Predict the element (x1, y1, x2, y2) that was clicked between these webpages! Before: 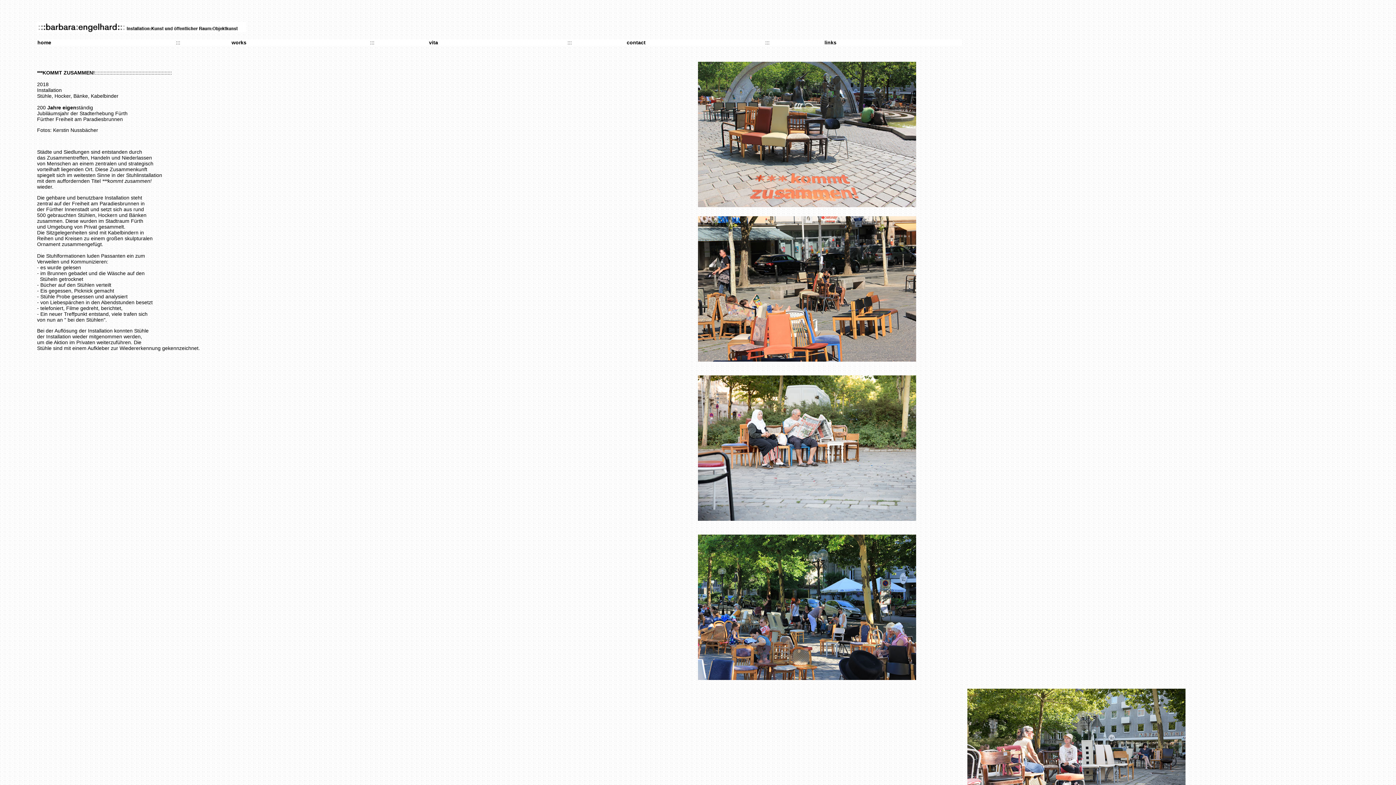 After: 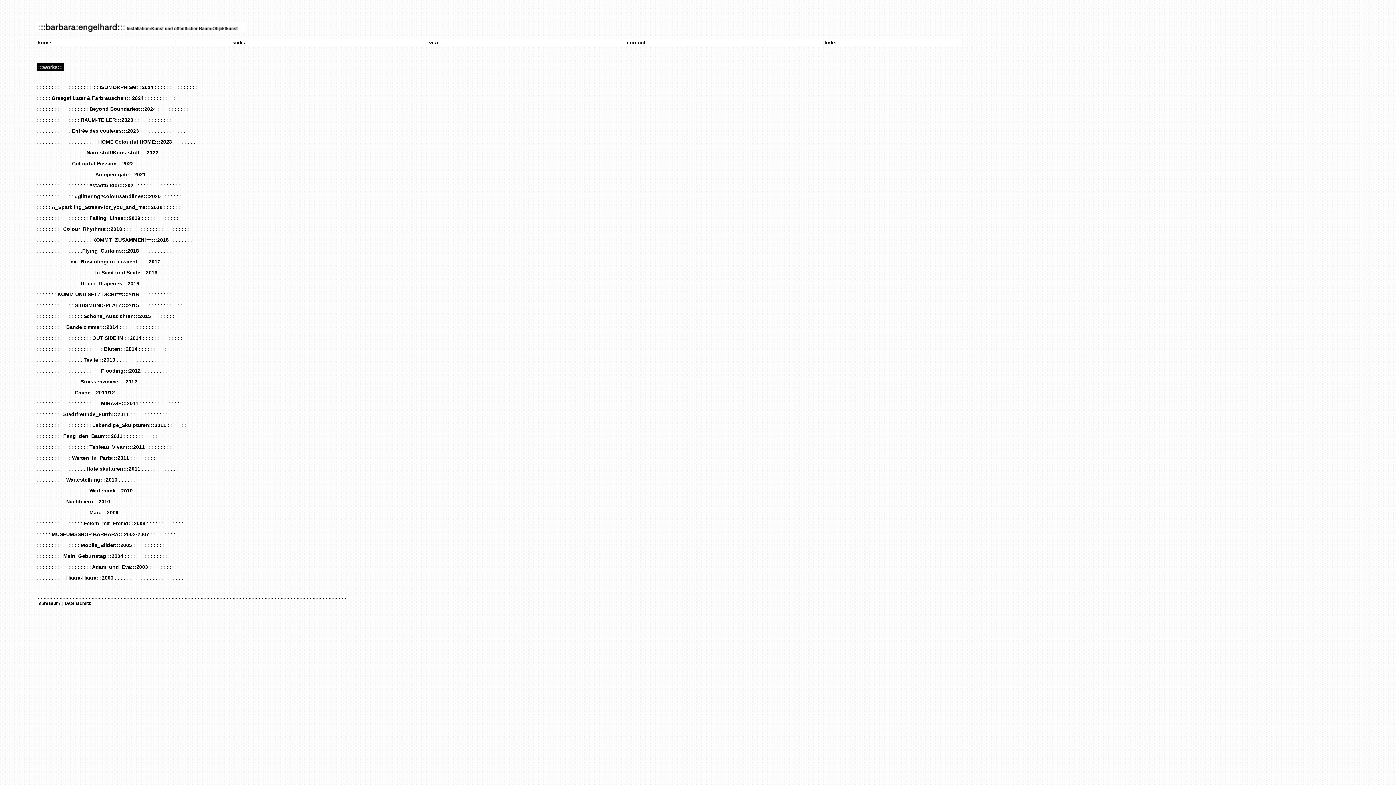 Action: bbox: (231, 39, 246, 45) label: works